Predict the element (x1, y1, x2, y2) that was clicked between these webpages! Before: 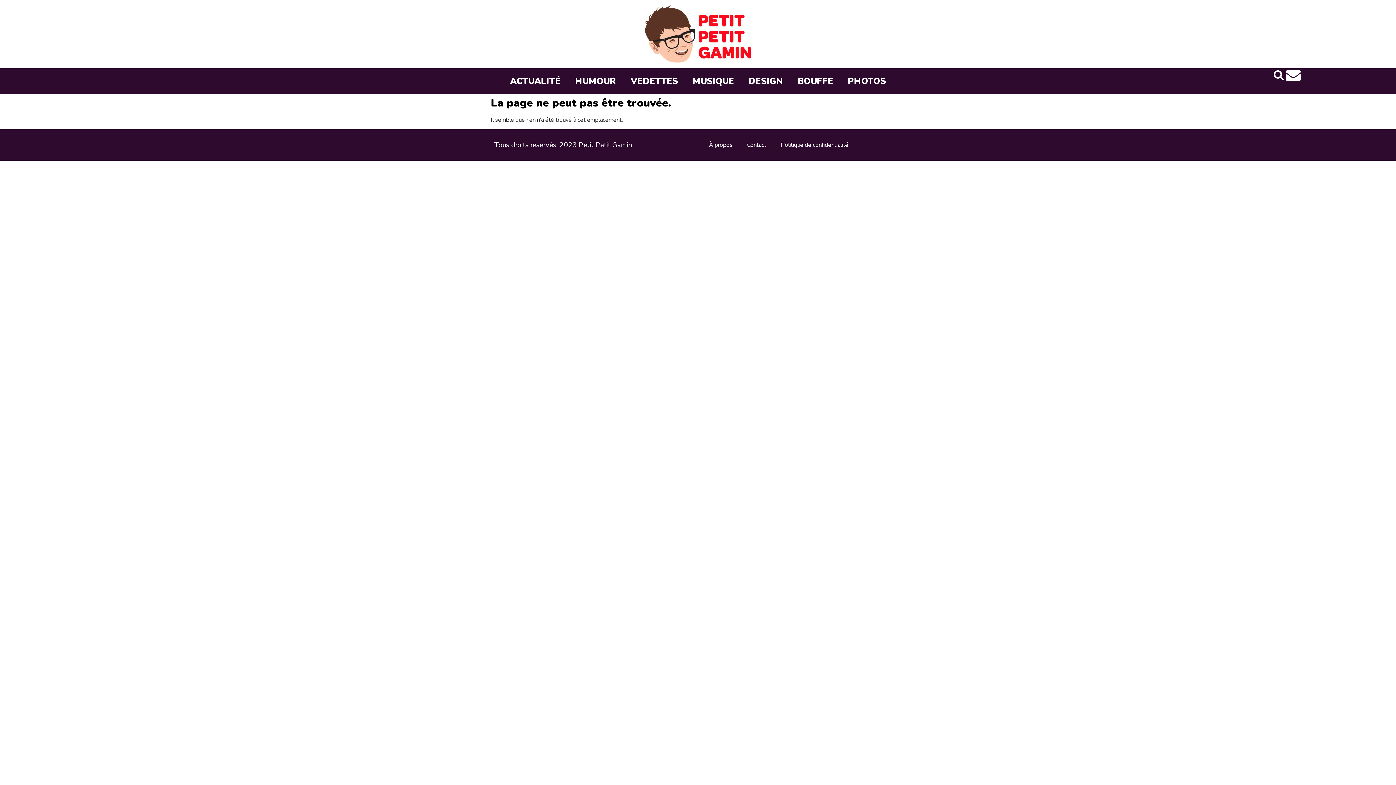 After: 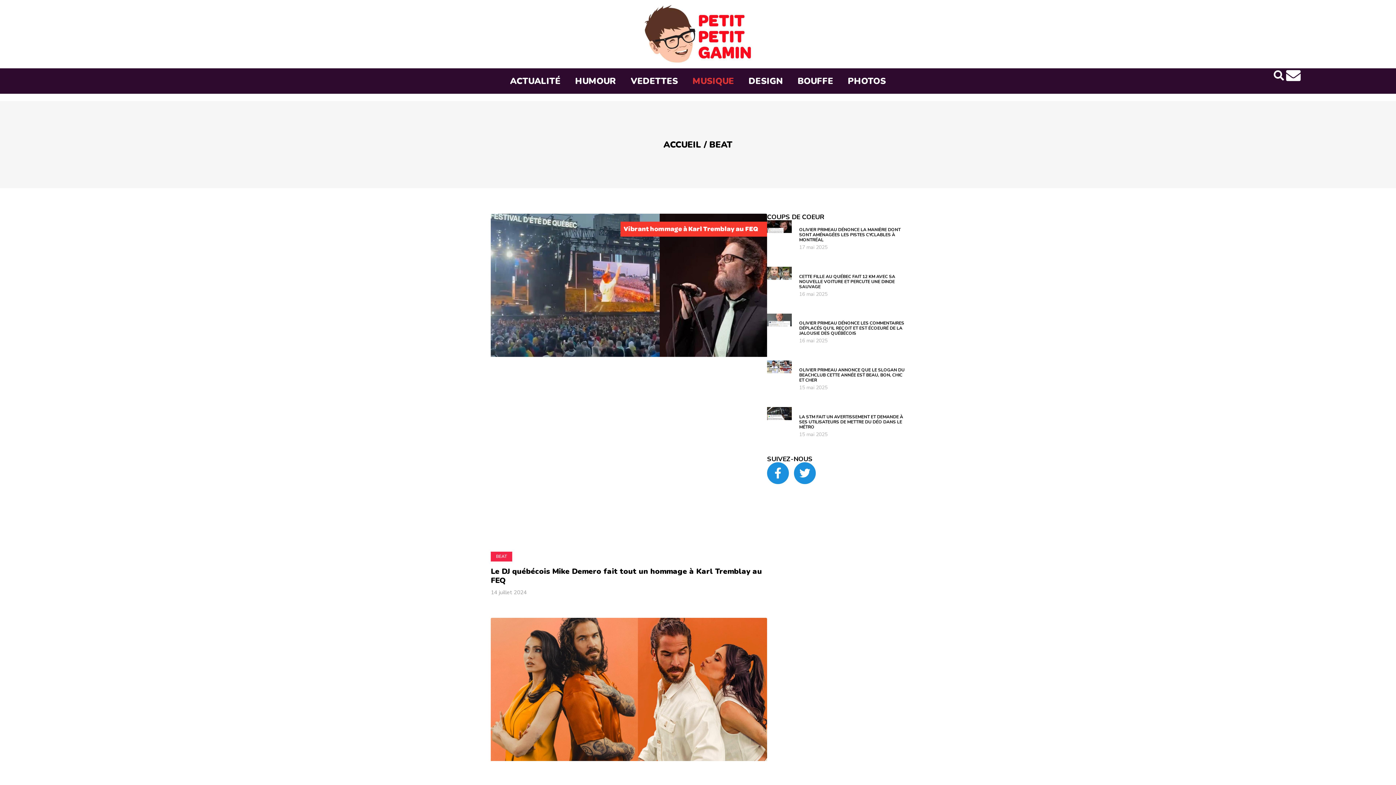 Action: bbox: (685, 72, 741, 89) label: MUSIQUE